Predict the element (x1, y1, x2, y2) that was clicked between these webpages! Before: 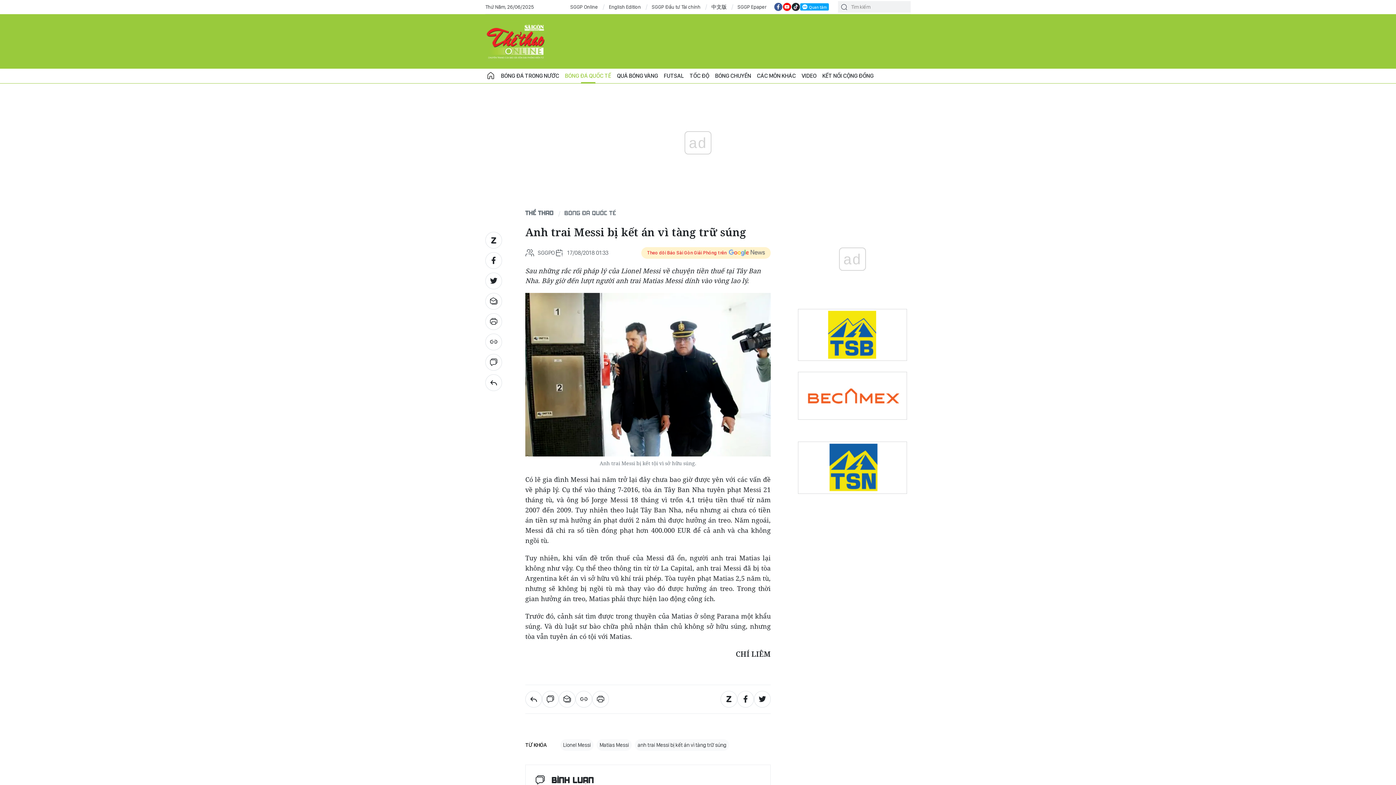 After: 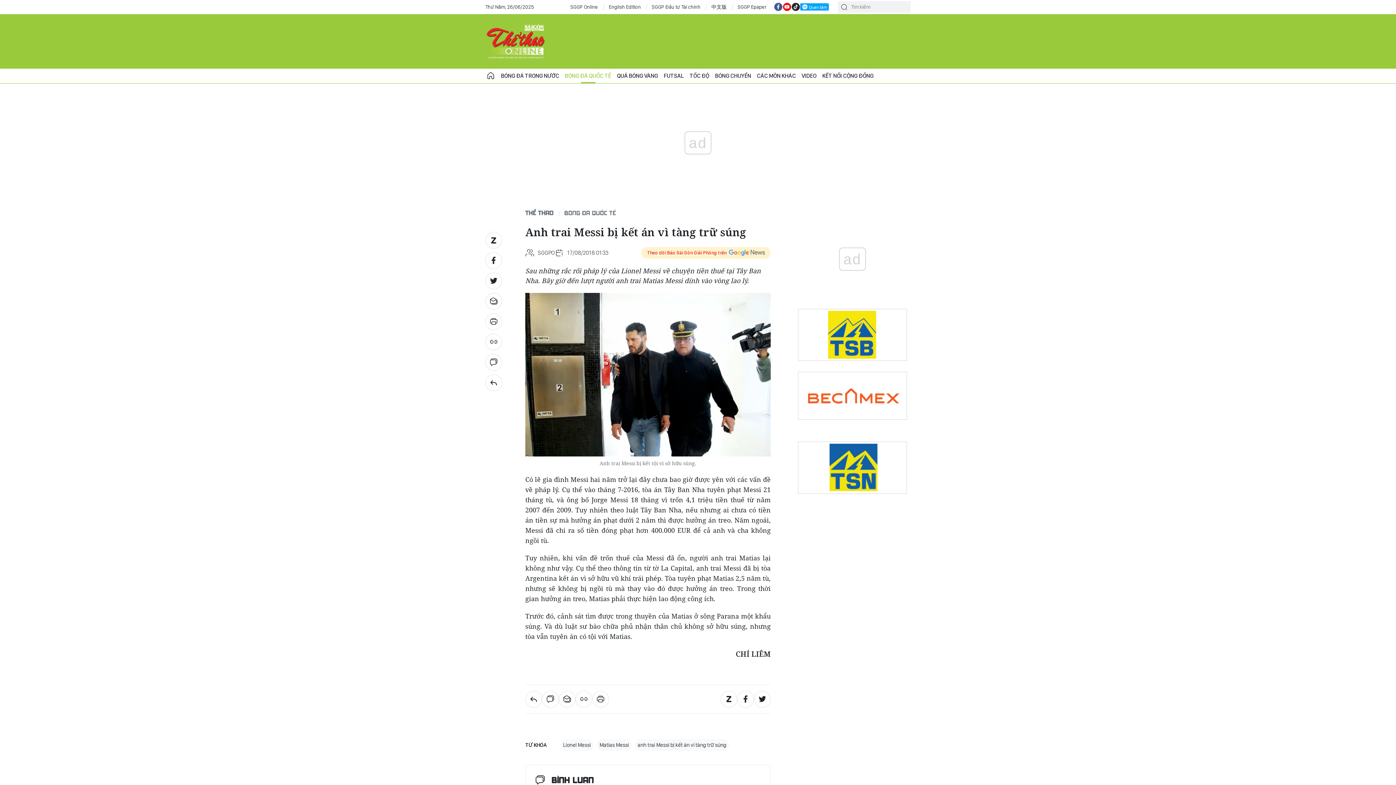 Action: bbox: (798, 331, 907, 337)